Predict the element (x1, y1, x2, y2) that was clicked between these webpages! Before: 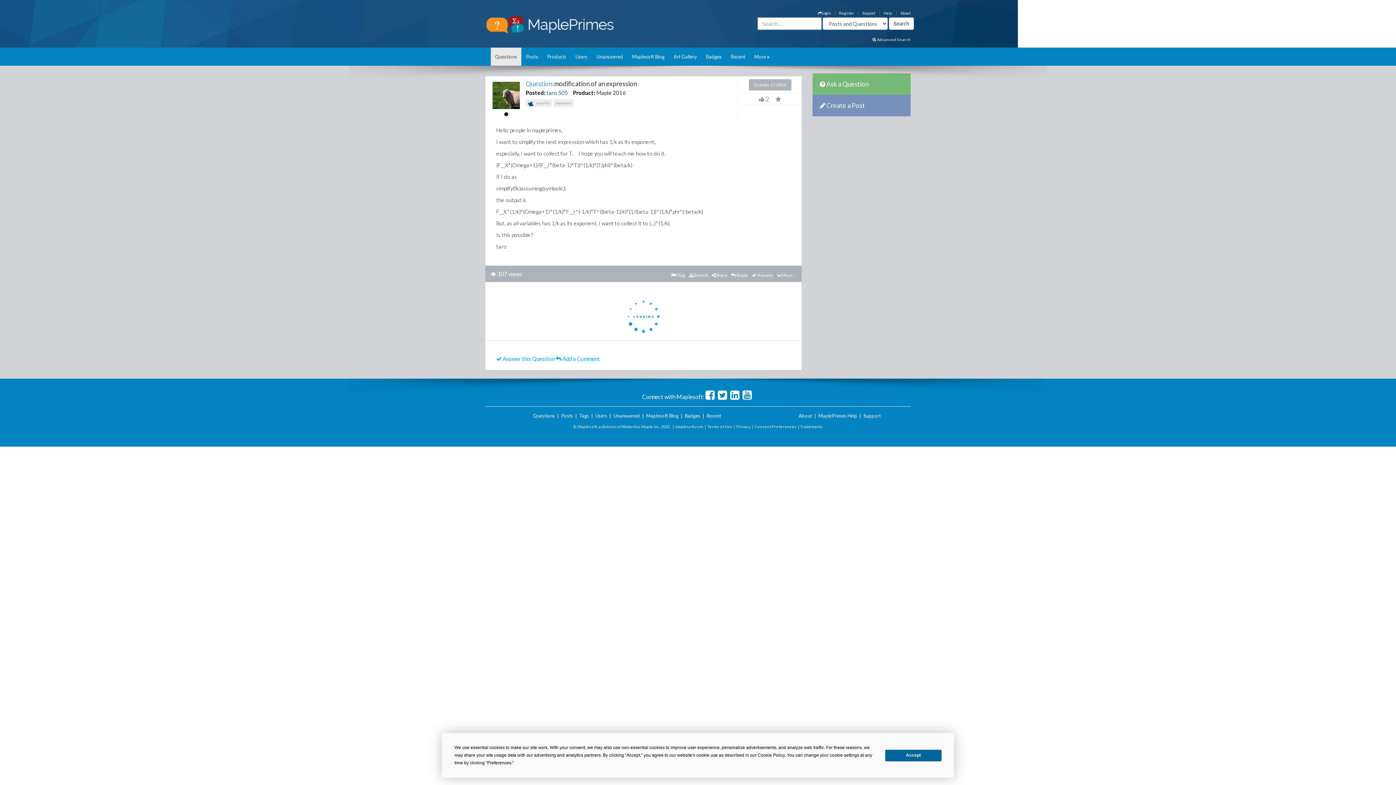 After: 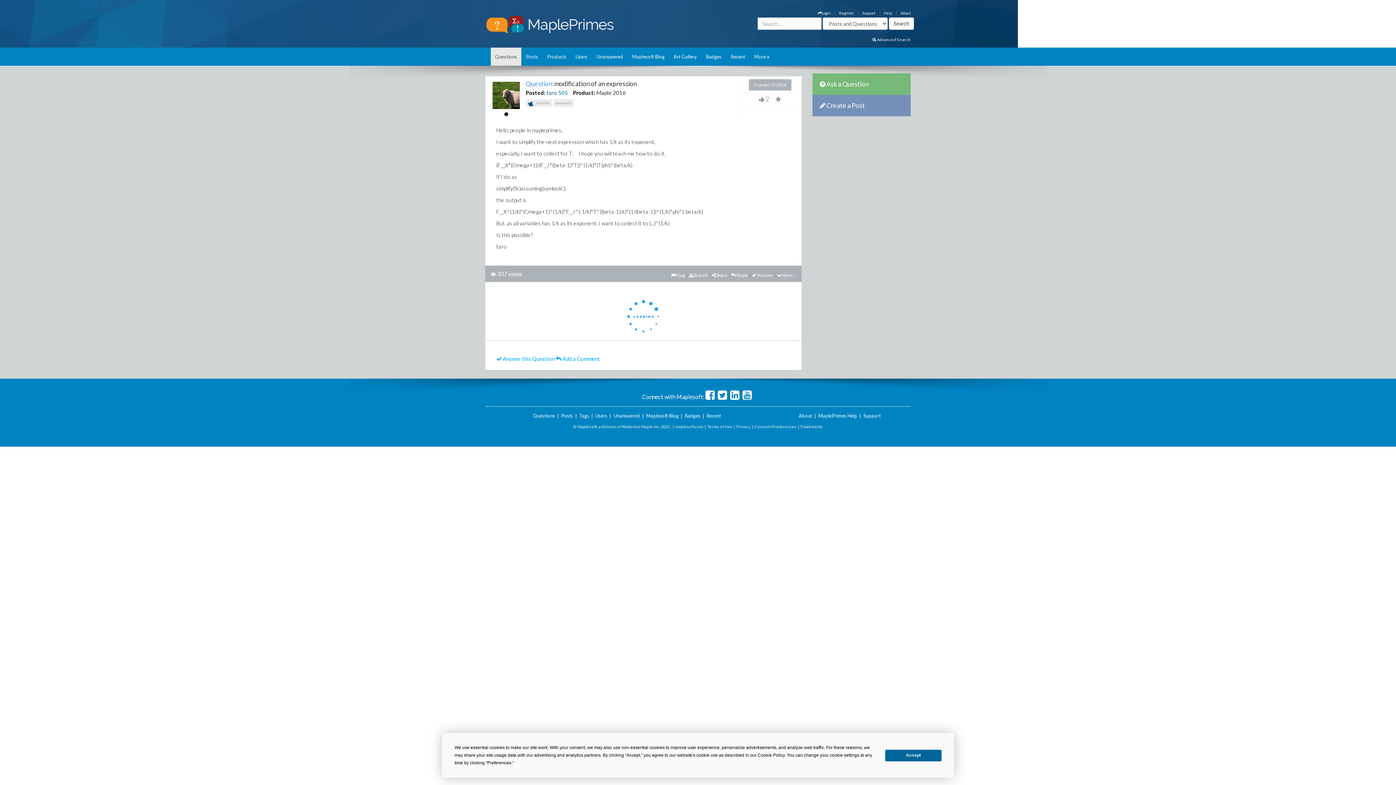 Action: bbox: (705, 394, 716, 400)